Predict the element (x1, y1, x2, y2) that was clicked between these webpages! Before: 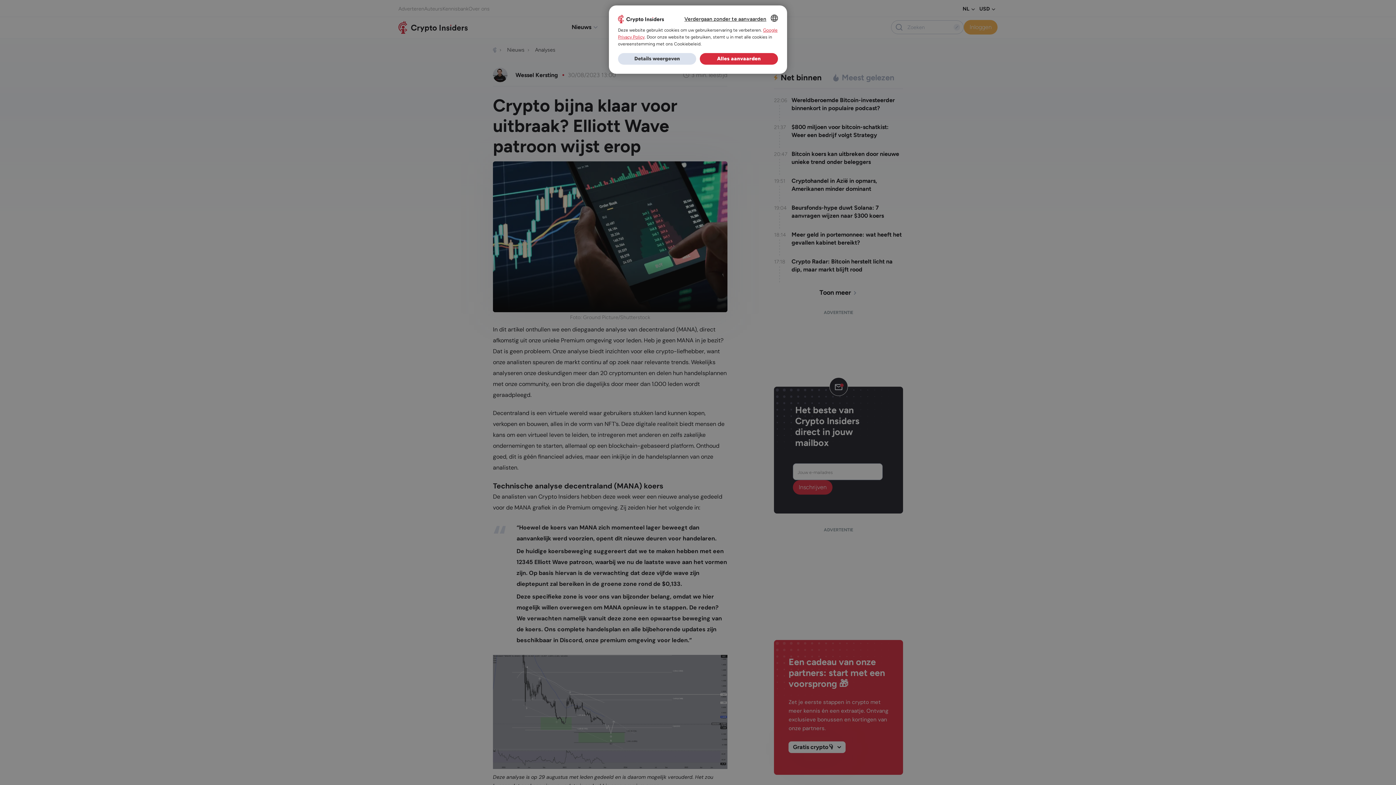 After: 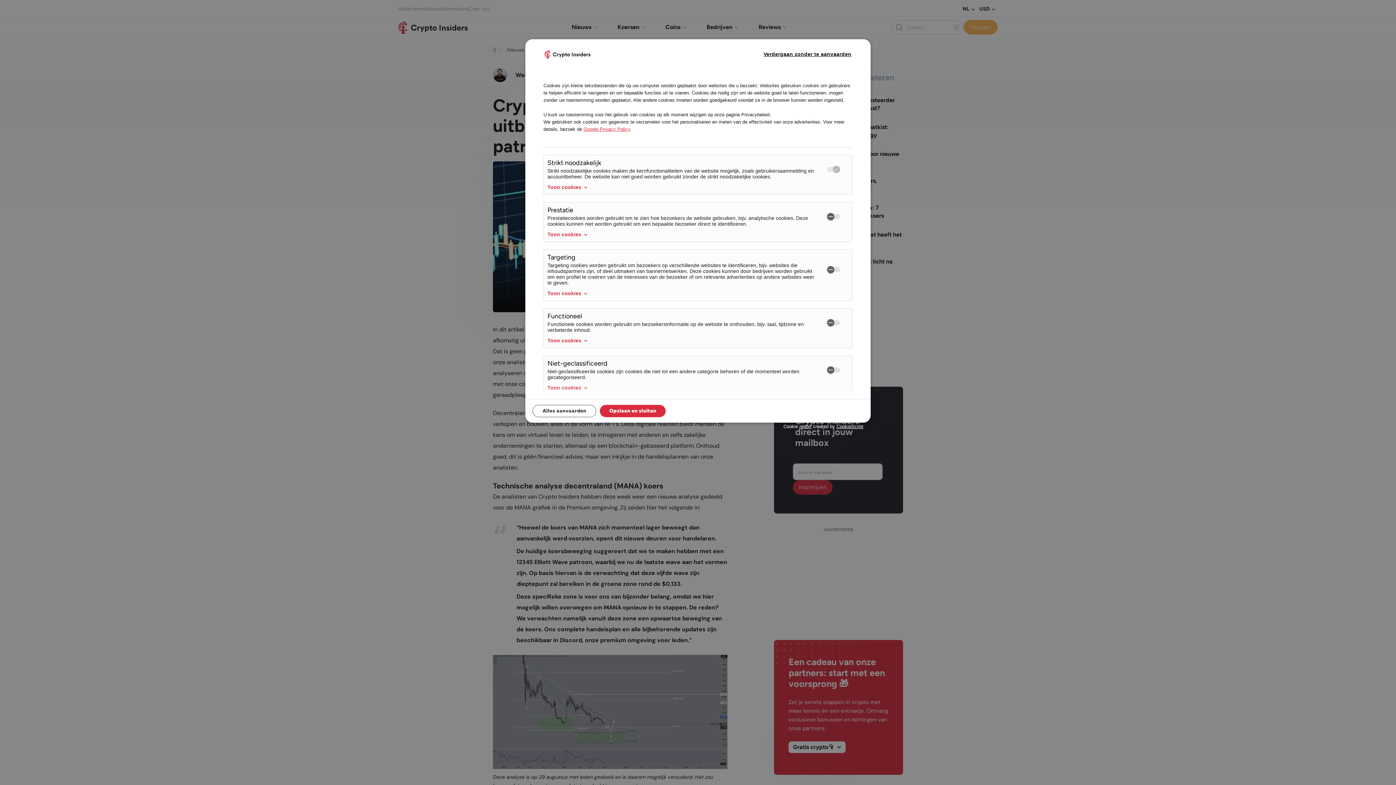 Action: bbox: (618, 53, 696, 64) label: Details weergeven